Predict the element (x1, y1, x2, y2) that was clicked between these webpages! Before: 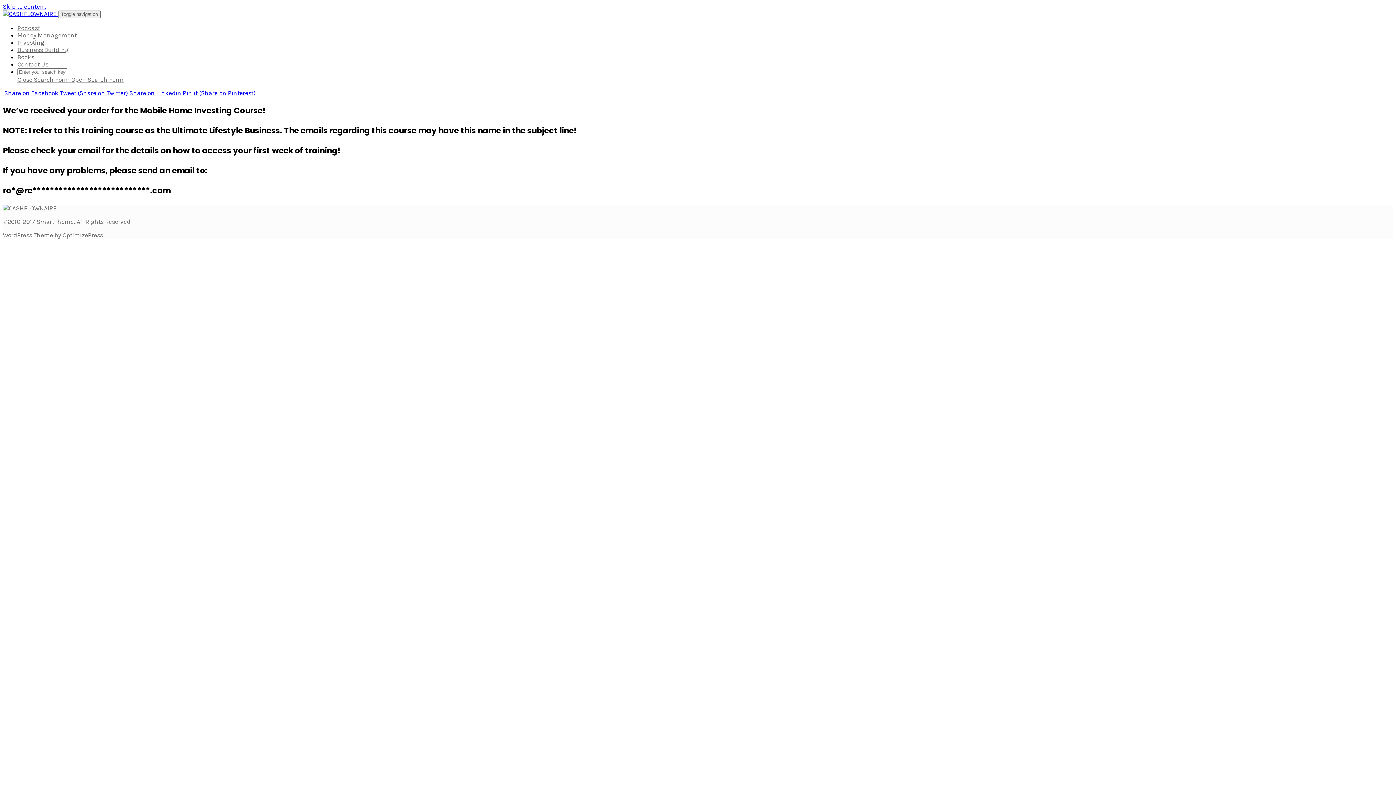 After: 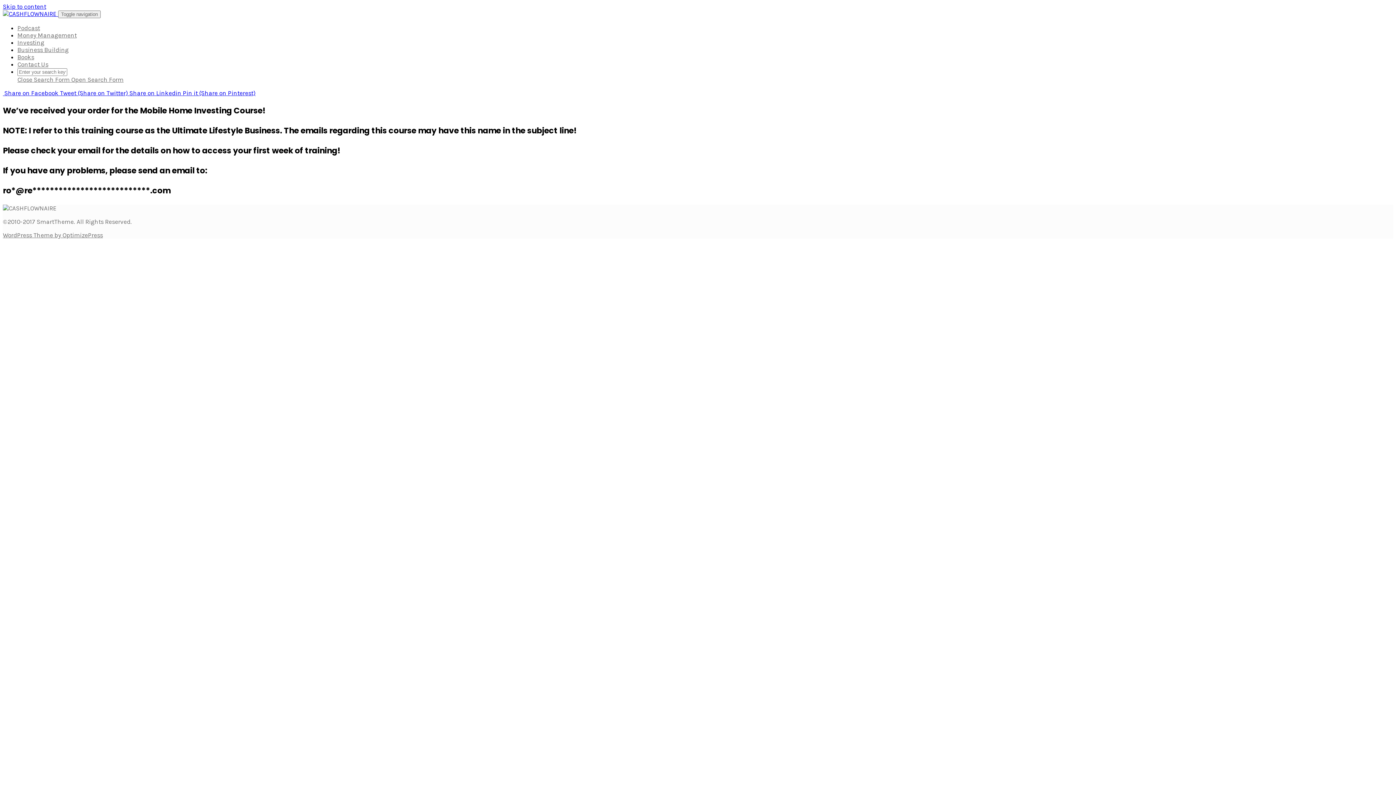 Action: bbox: (71, 76, 123, 83) label: Open Search Form